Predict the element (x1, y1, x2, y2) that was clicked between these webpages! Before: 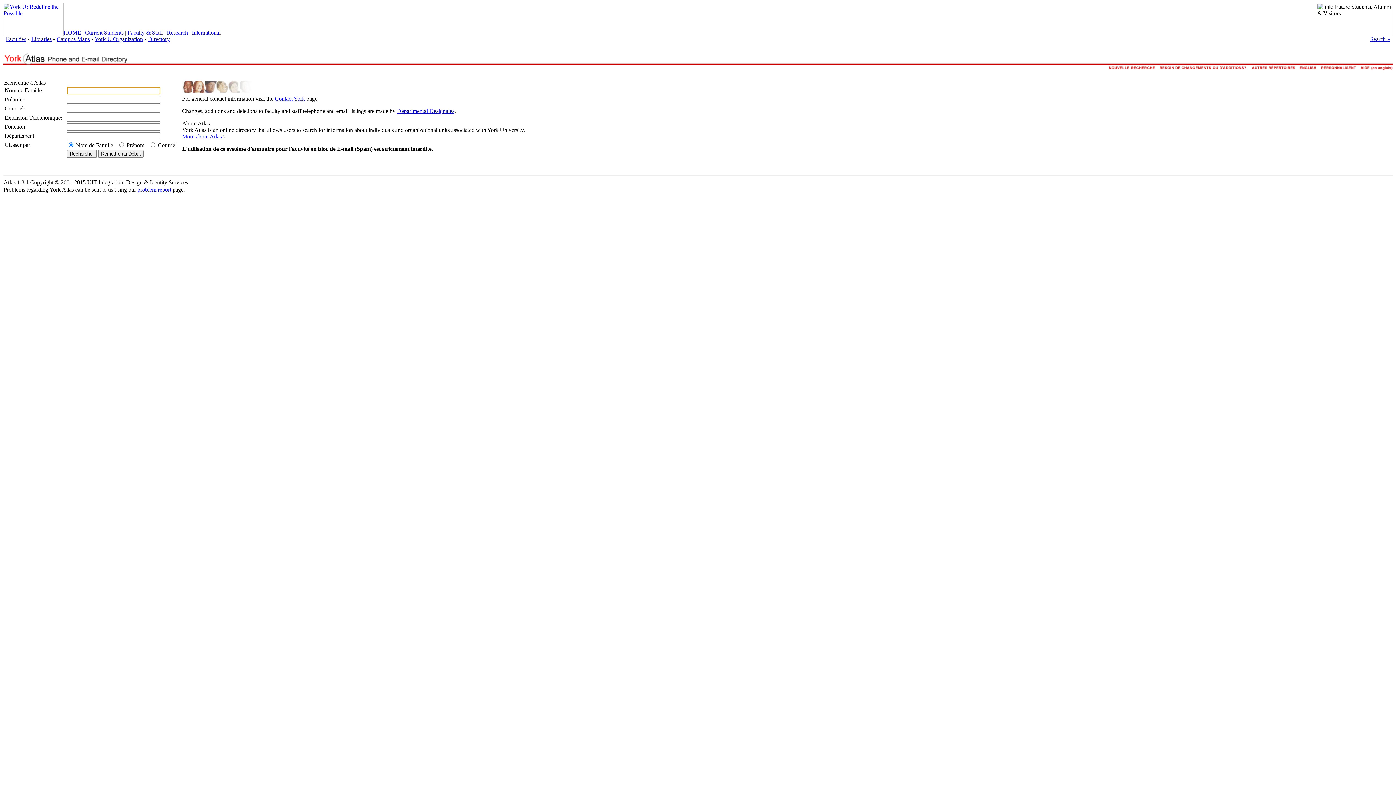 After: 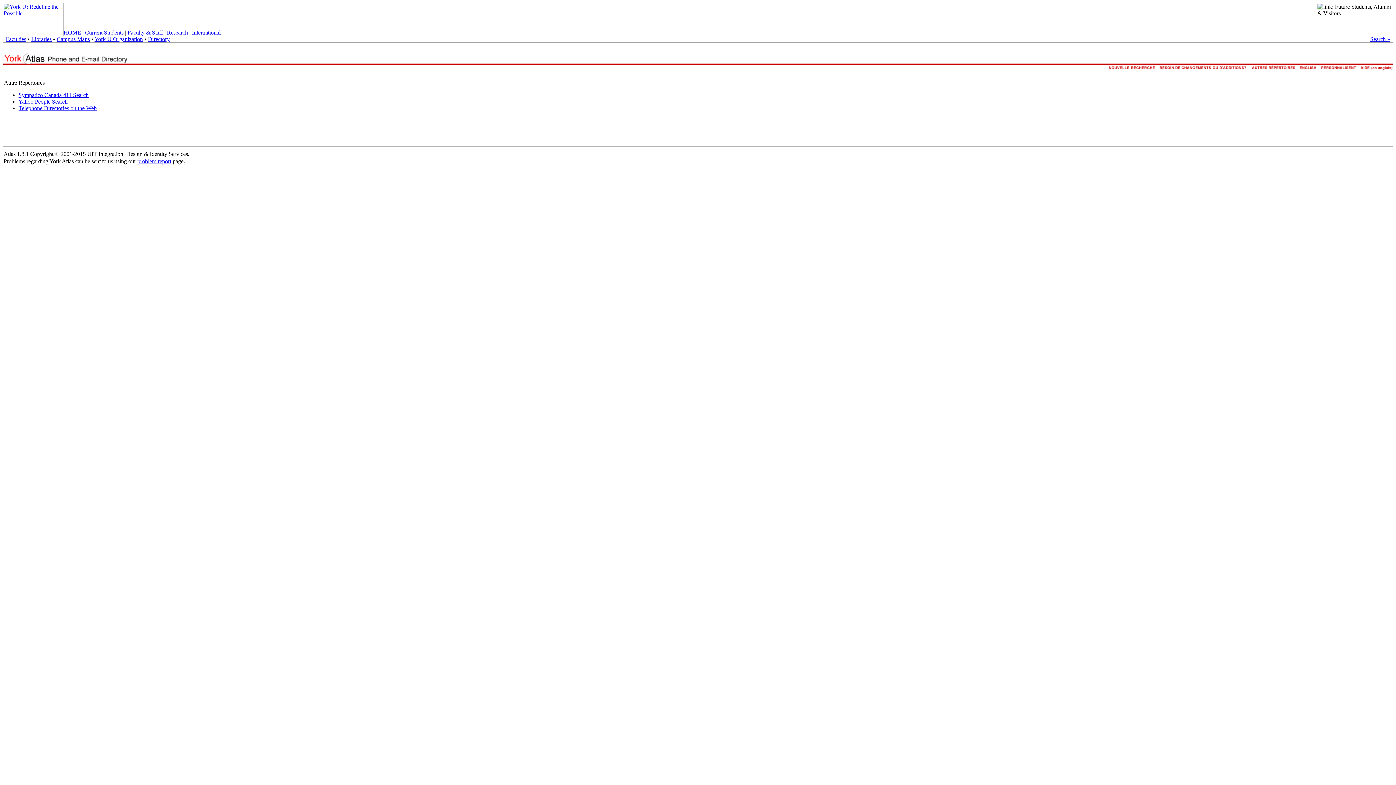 Action: bbox: (1250, 66, 1298, 73)